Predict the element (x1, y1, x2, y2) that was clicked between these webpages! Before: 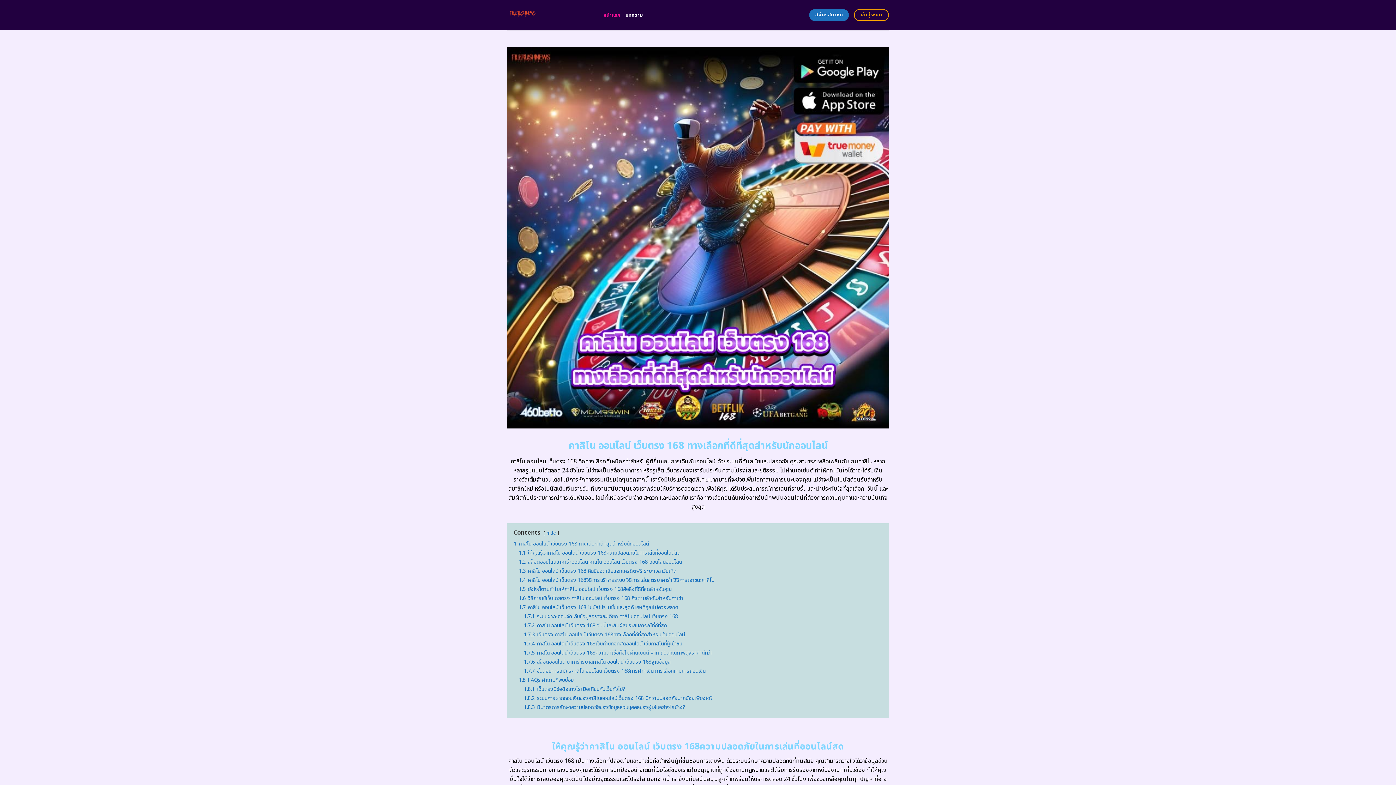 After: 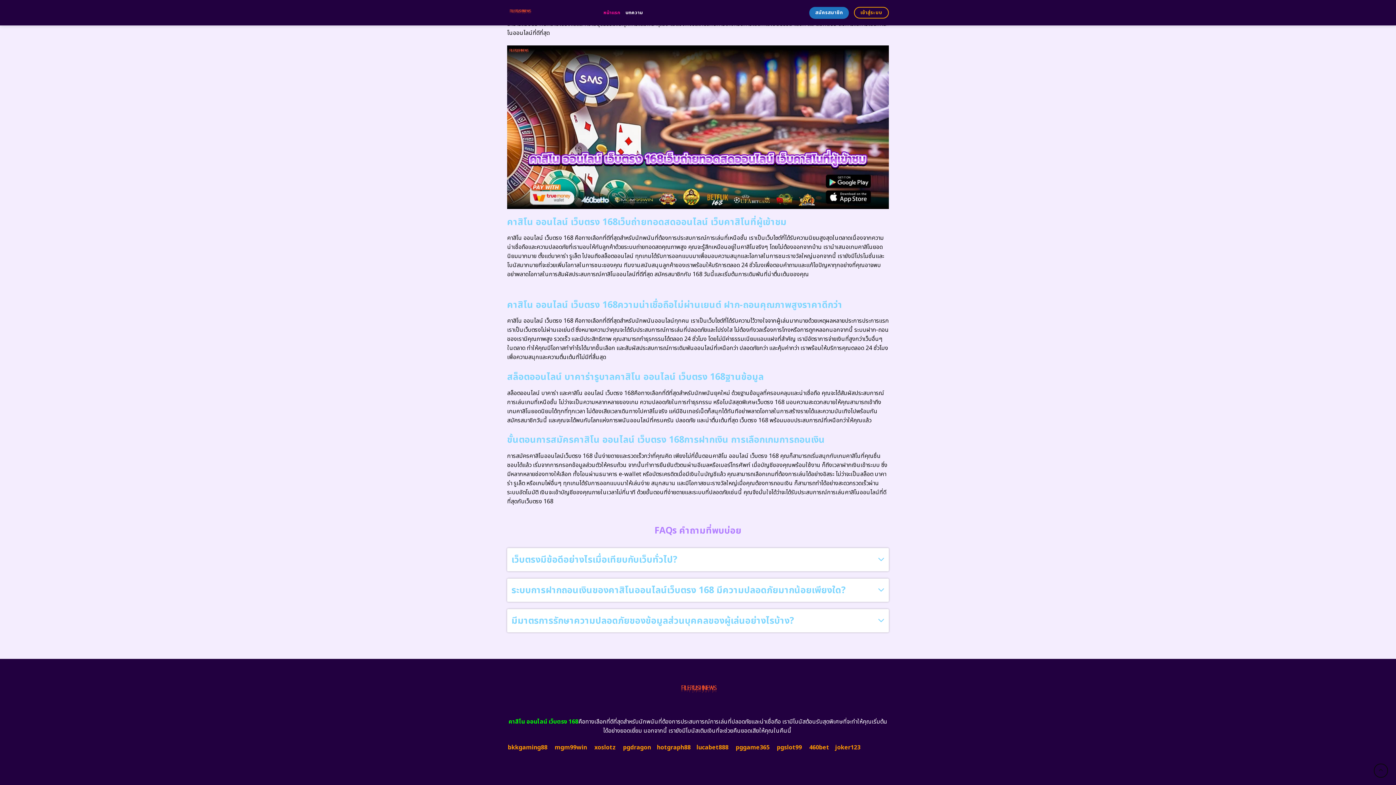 Action: bbox: (524, 640, 682, 647) label: 1.7.4 คาสิโน ออนไลน์ เว็บตรง 168เว็บถ่ายทอดสดออนไลน์ เว็บคาสิโนที่ผู้เข้าชม